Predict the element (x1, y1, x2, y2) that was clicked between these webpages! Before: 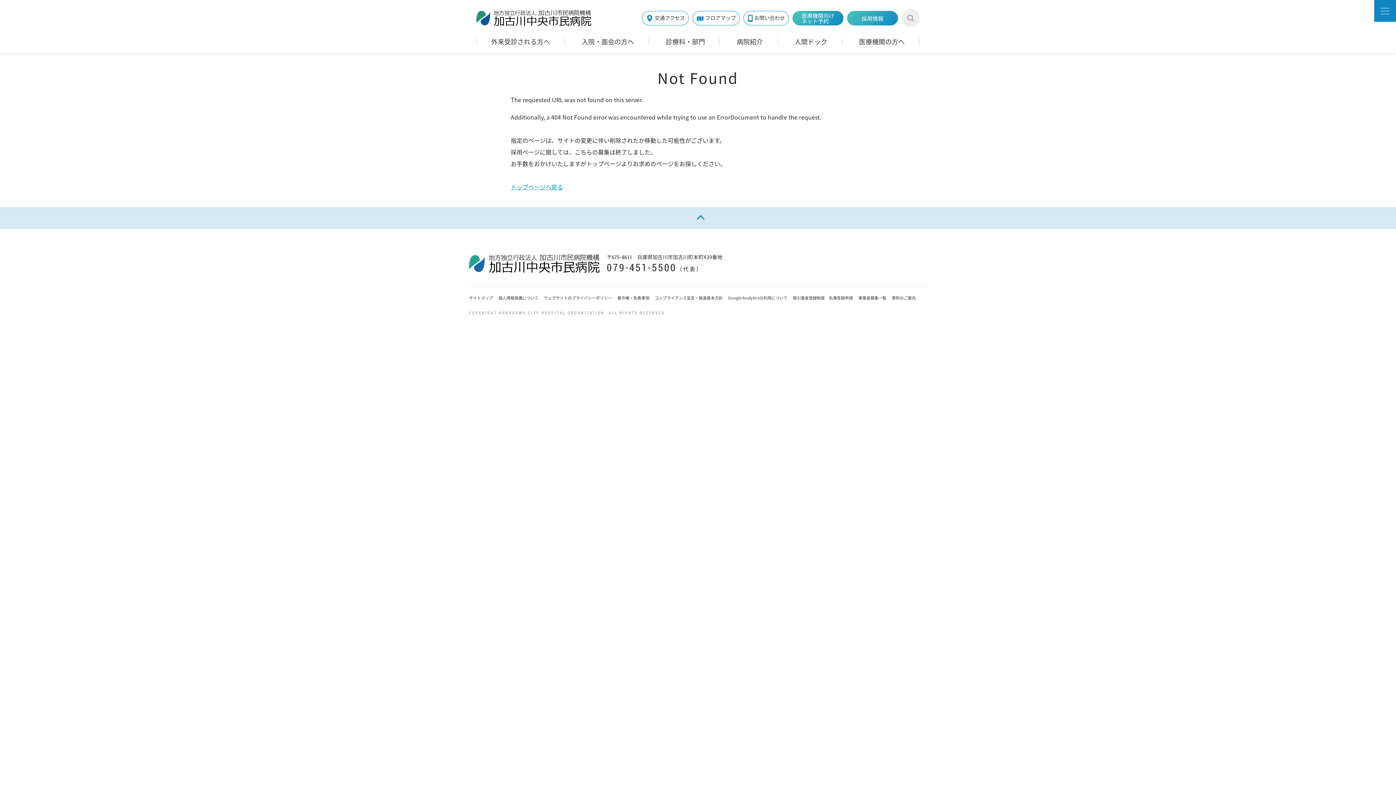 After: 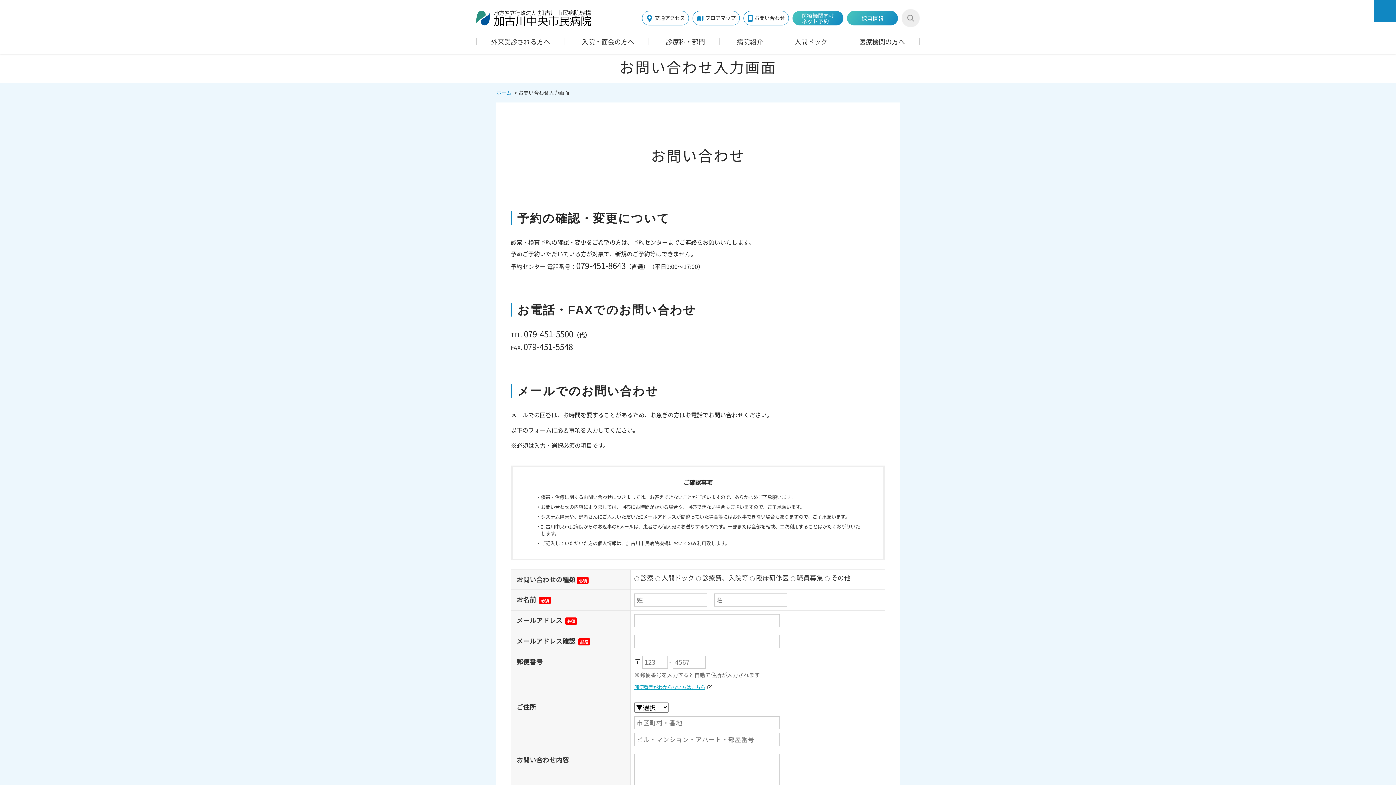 Action: bbox: (743, 10, 789, 25) label: お問い合わせ